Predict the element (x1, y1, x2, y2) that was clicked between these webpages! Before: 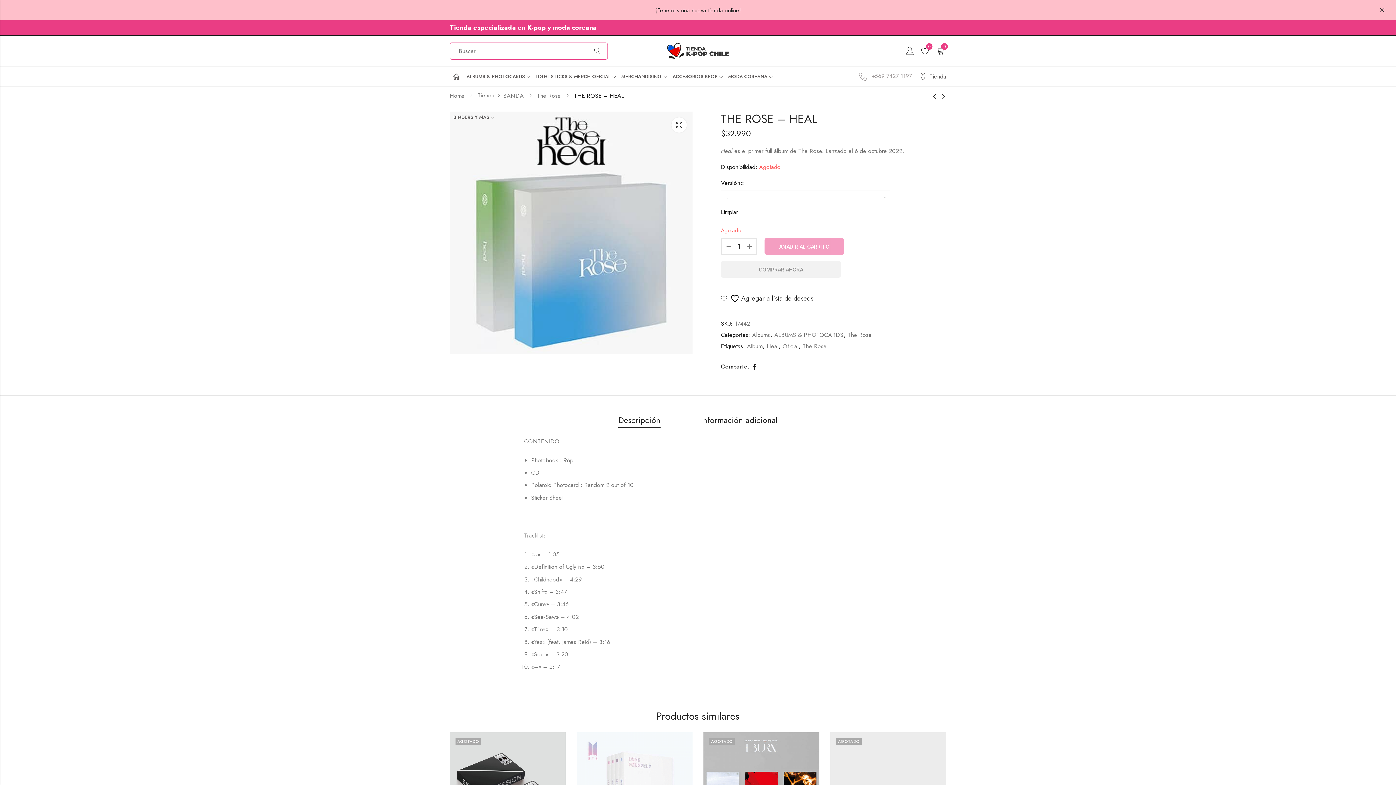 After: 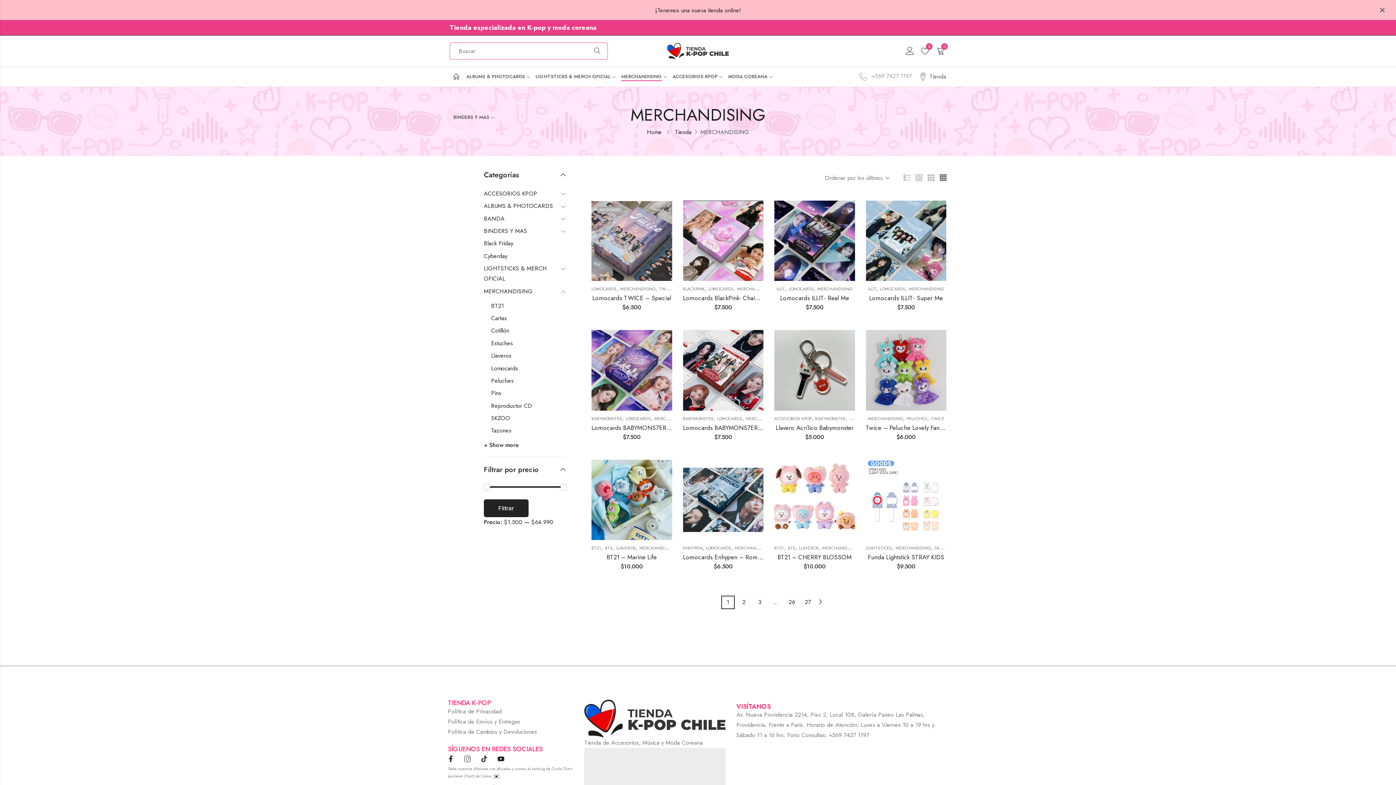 Action: label: MERCHANDISING bbox: (617, 66, 669, 86)